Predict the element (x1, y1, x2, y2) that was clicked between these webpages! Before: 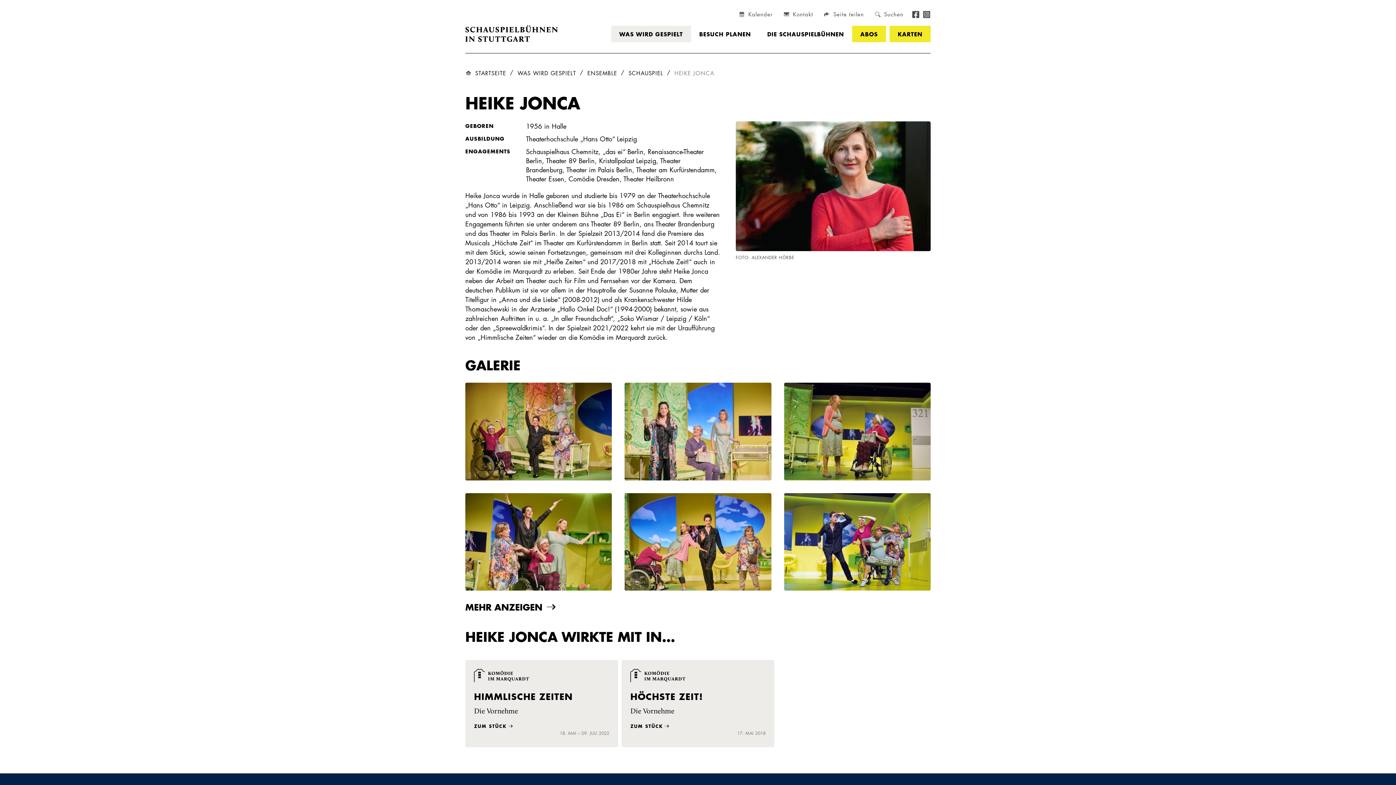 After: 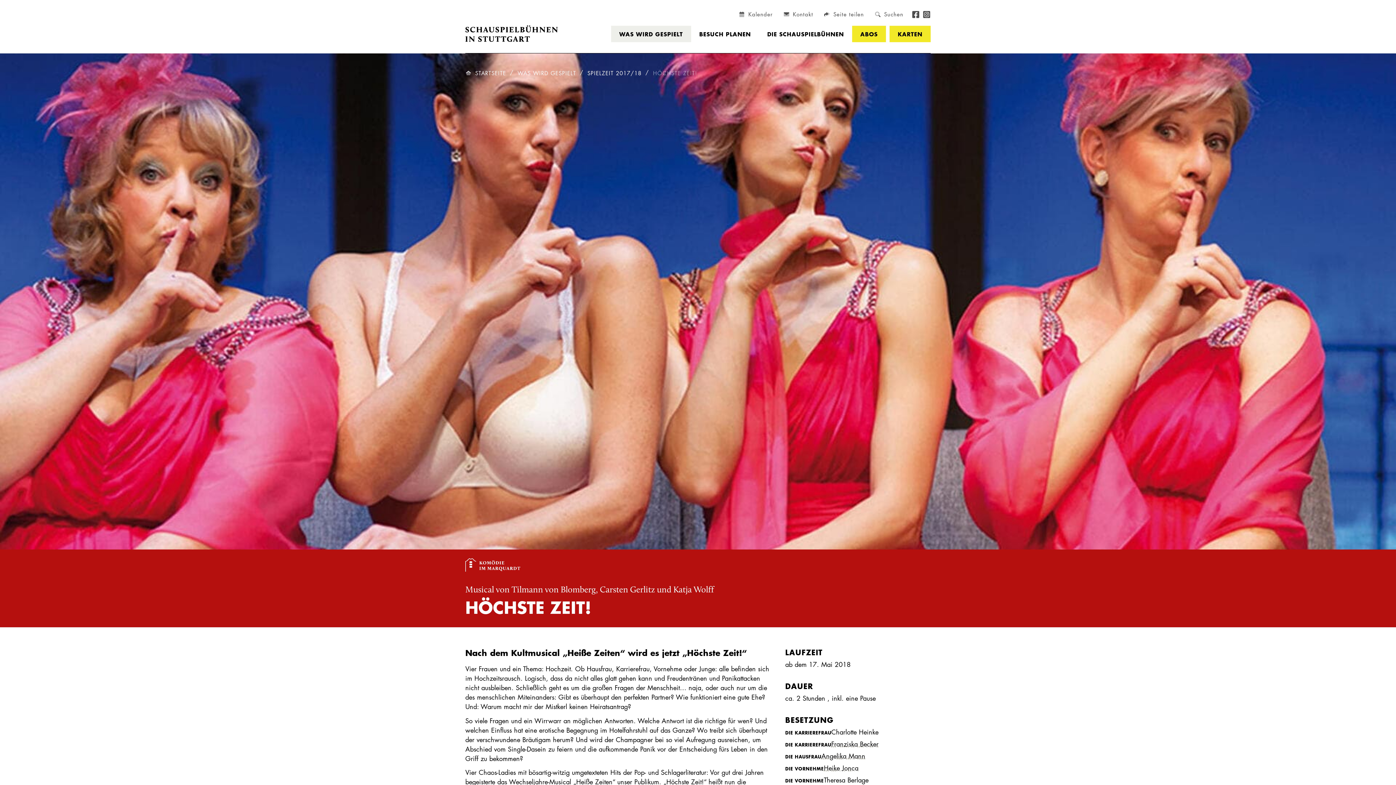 Action: label: HÖCHSTE ZEIT!
Die Vornehme
ZUM STÜCK
17. MAI 2018 bbox: (621, 660, 774, 747)